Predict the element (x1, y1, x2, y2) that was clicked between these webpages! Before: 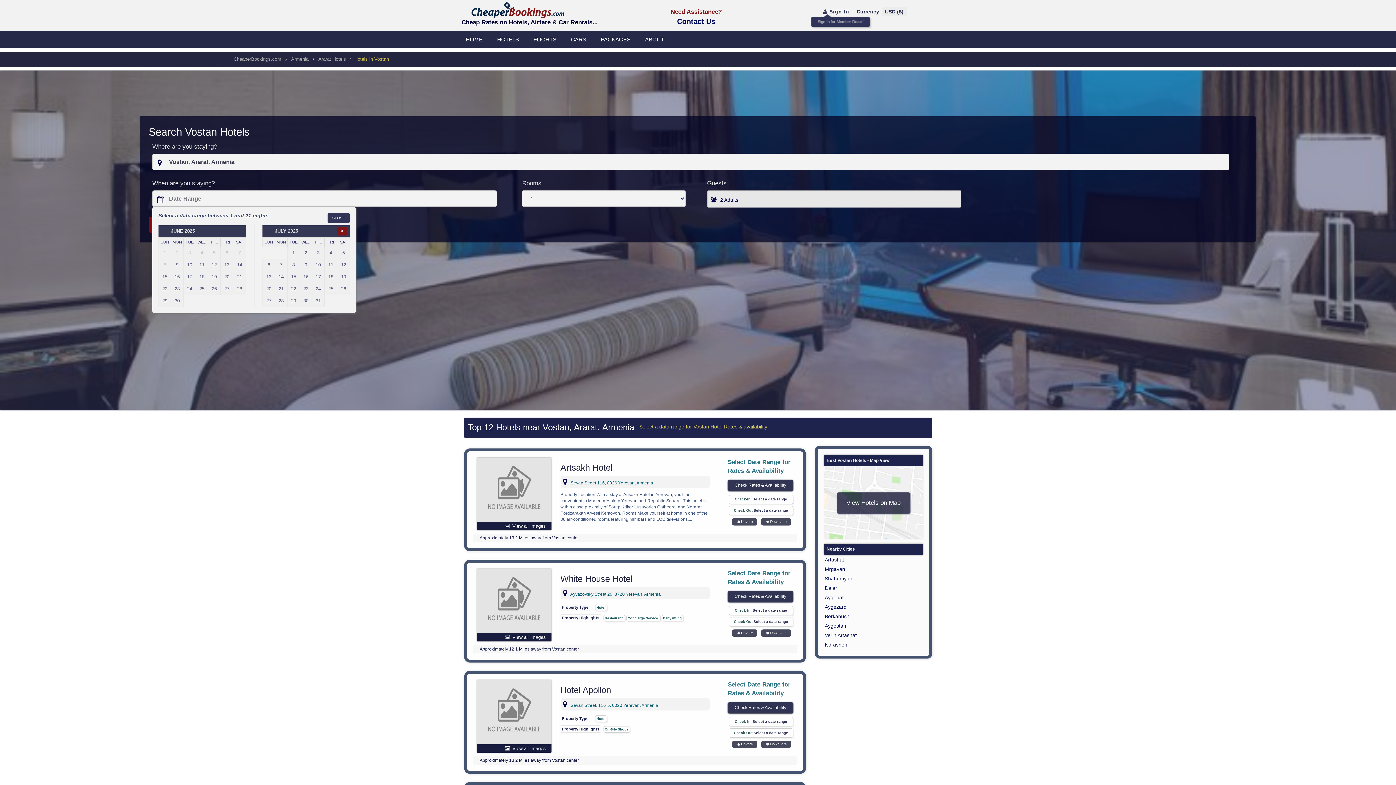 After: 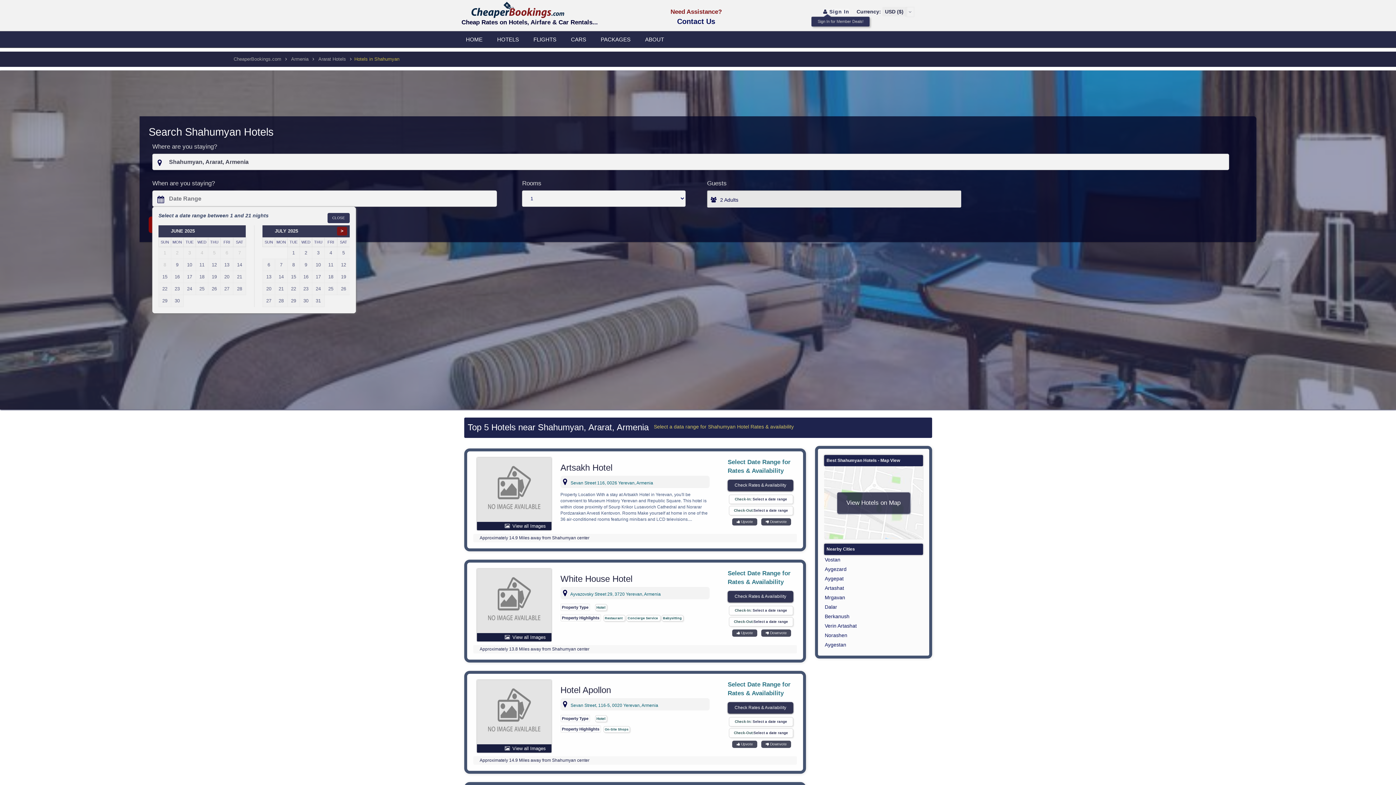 Action: label: Shahumyan bbox: (824, 574, 923, 583)